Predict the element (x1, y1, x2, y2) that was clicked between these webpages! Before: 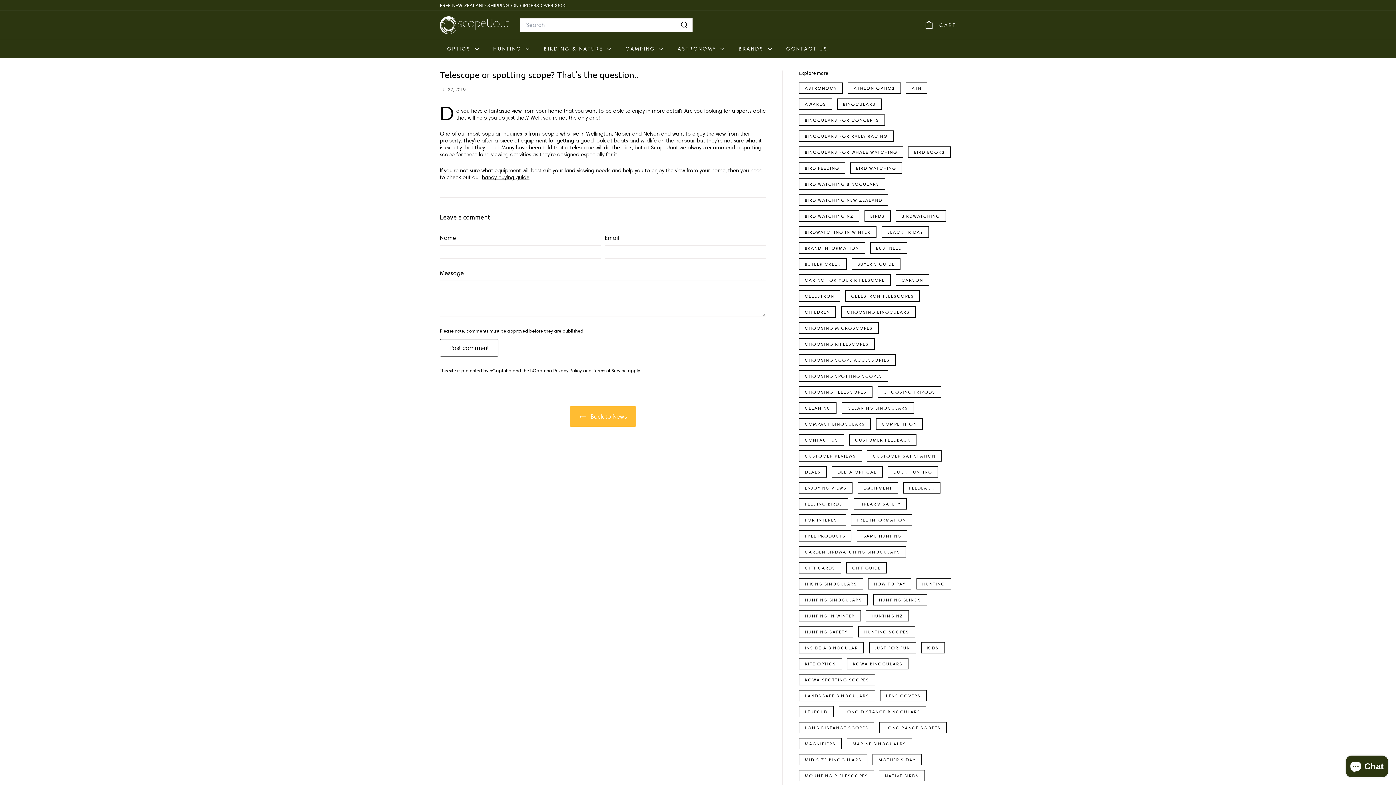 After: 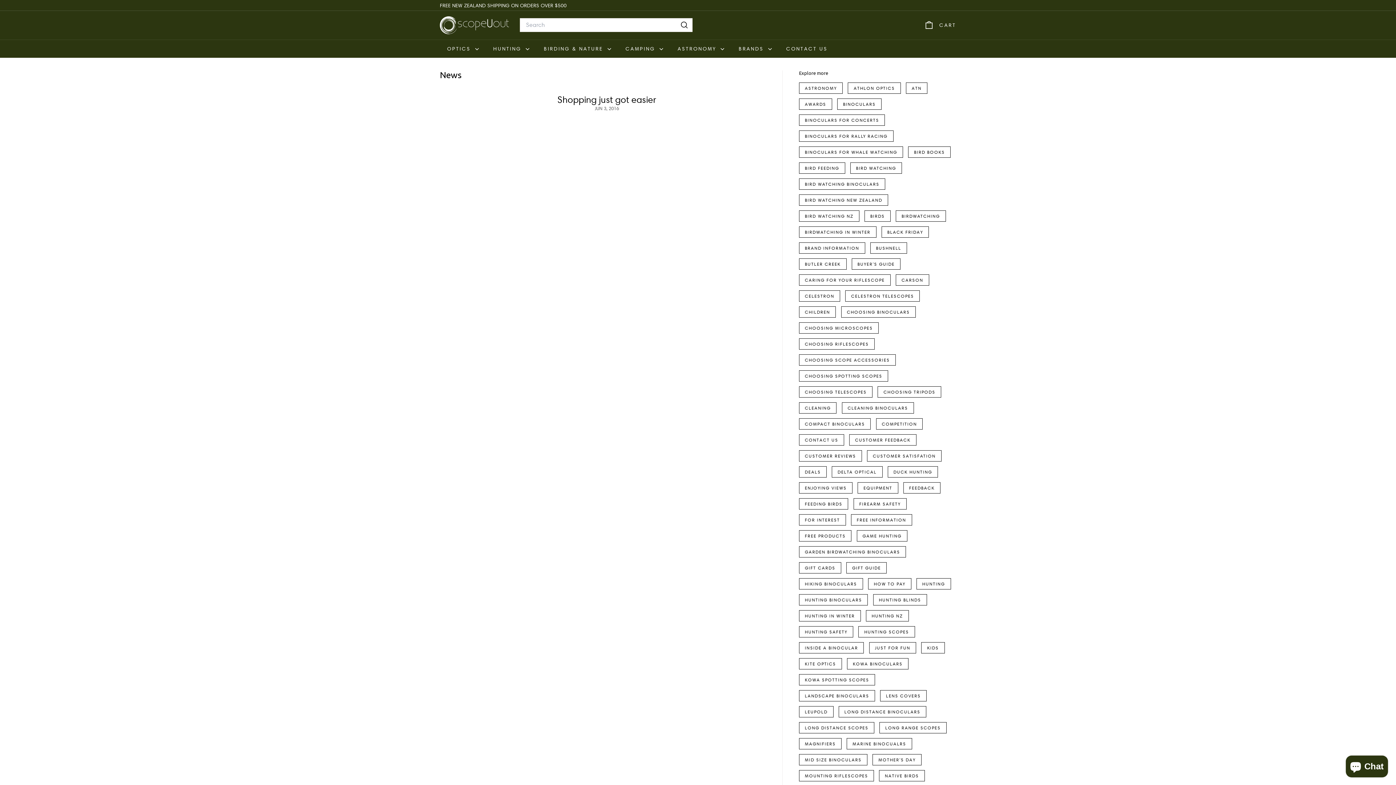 Action: bbox: (868, 578, 911, 589) label: HOW TO PAY